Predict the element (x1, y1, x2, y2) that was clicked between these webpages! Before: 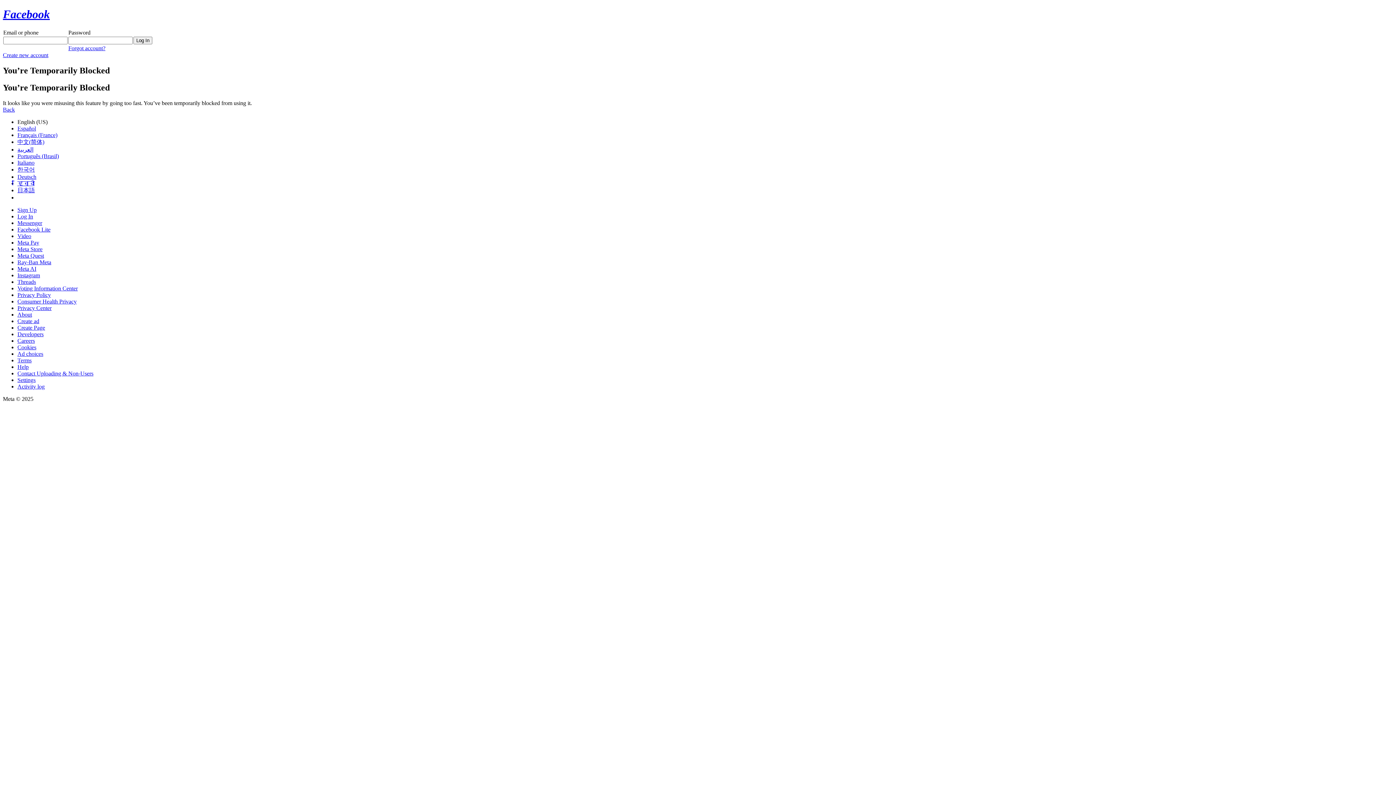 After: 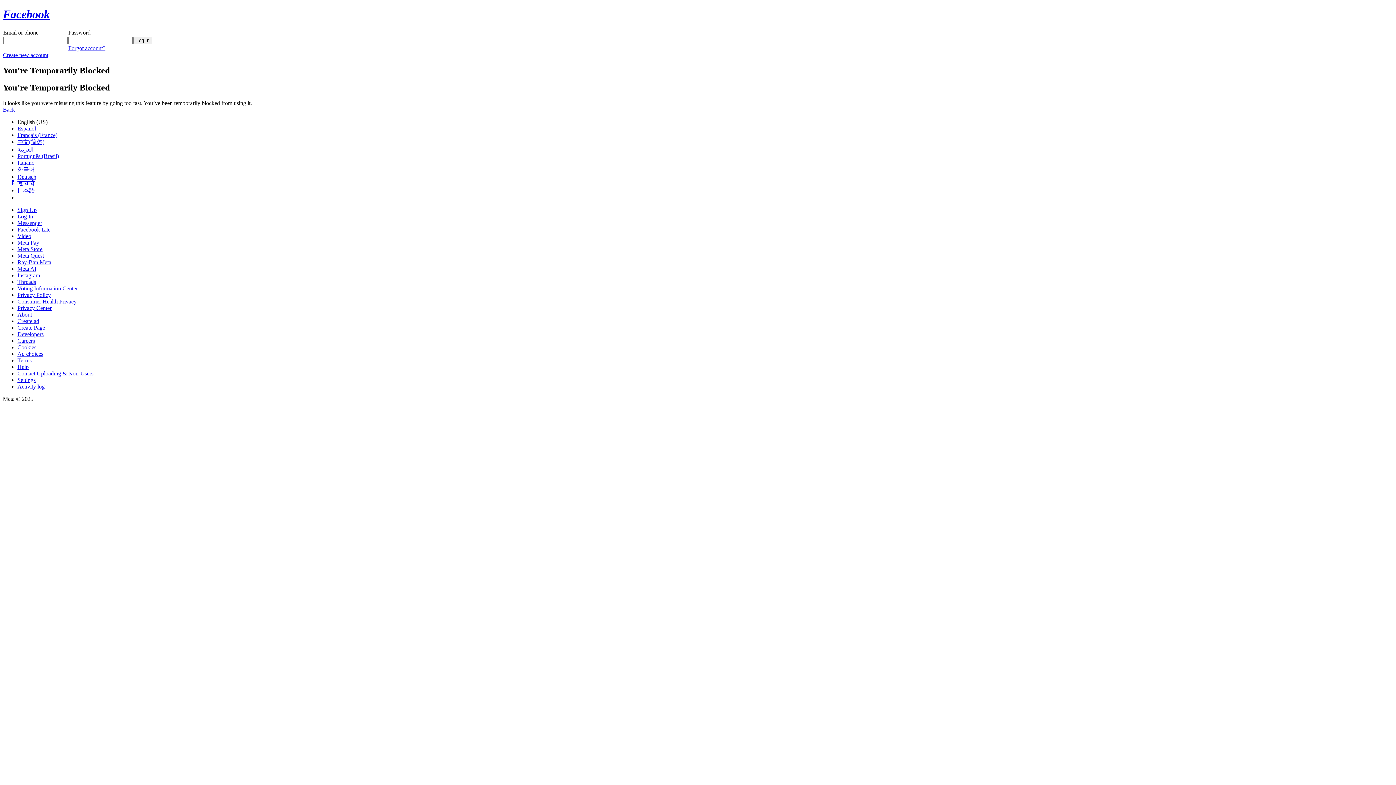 Action: bbox: (2, 106, 14, 112) label: Back